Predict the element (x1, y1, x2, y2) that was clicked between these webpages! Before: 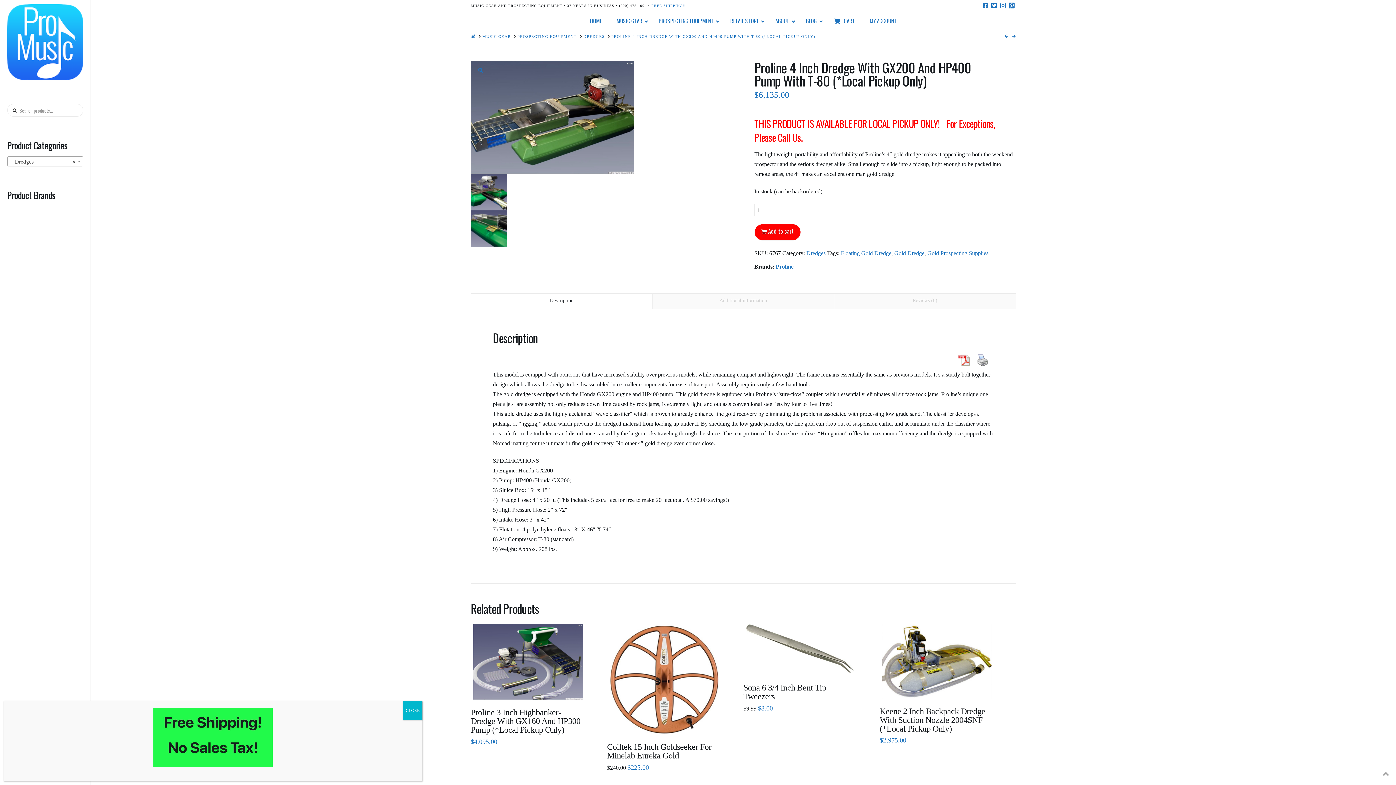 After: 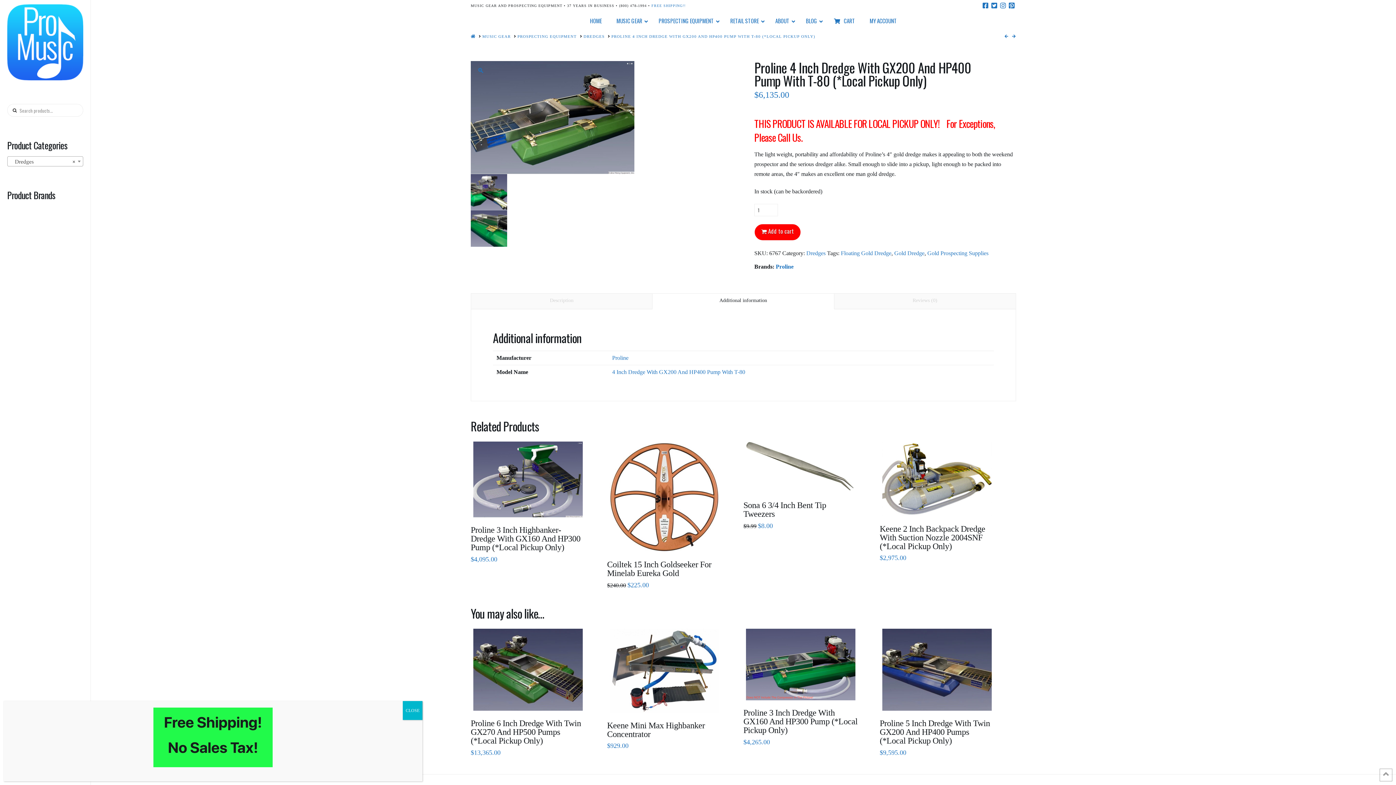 Action: label: Additional information bbox: (652, 293, 834, 309)